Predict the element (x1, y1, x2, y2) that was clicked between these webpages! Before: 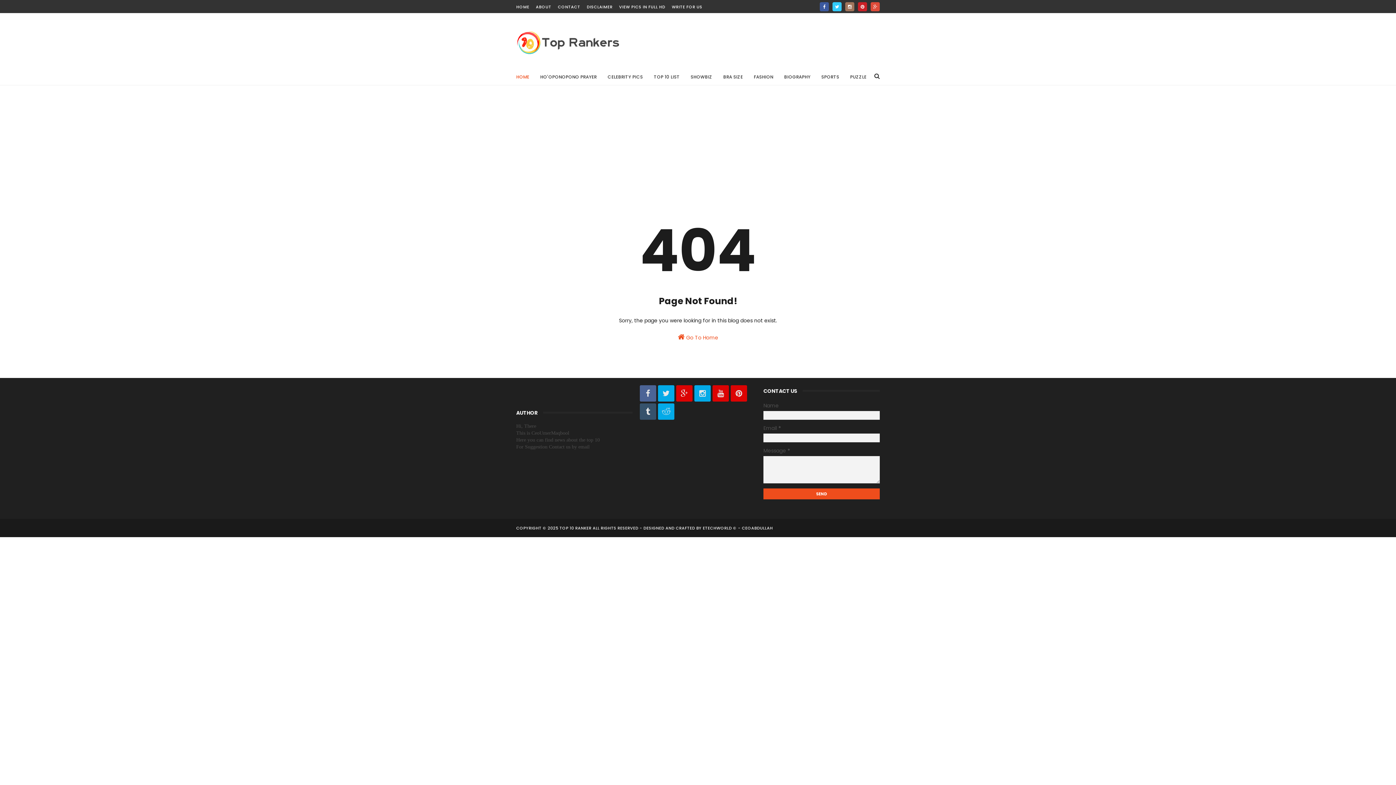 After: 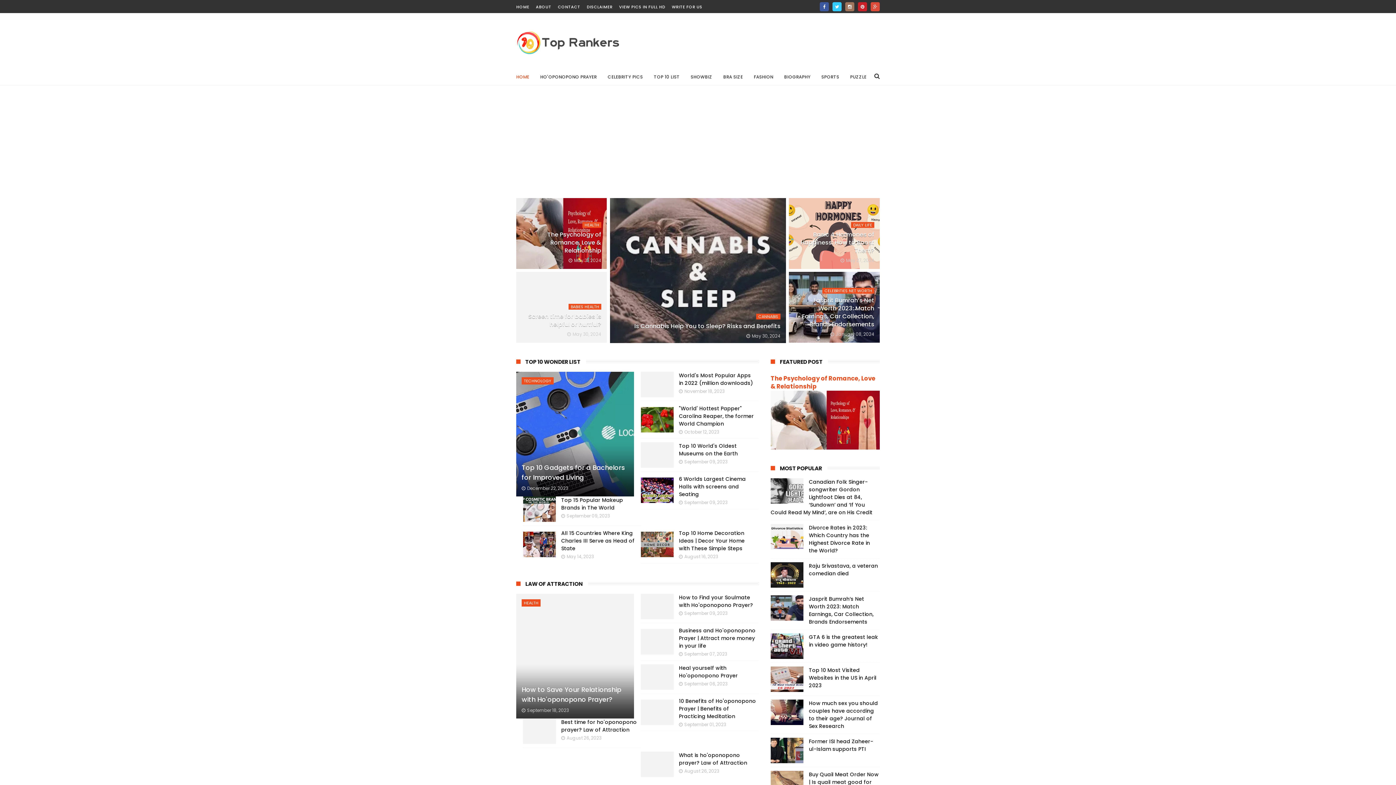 Action: bbox: (516, 30, 620, 55)